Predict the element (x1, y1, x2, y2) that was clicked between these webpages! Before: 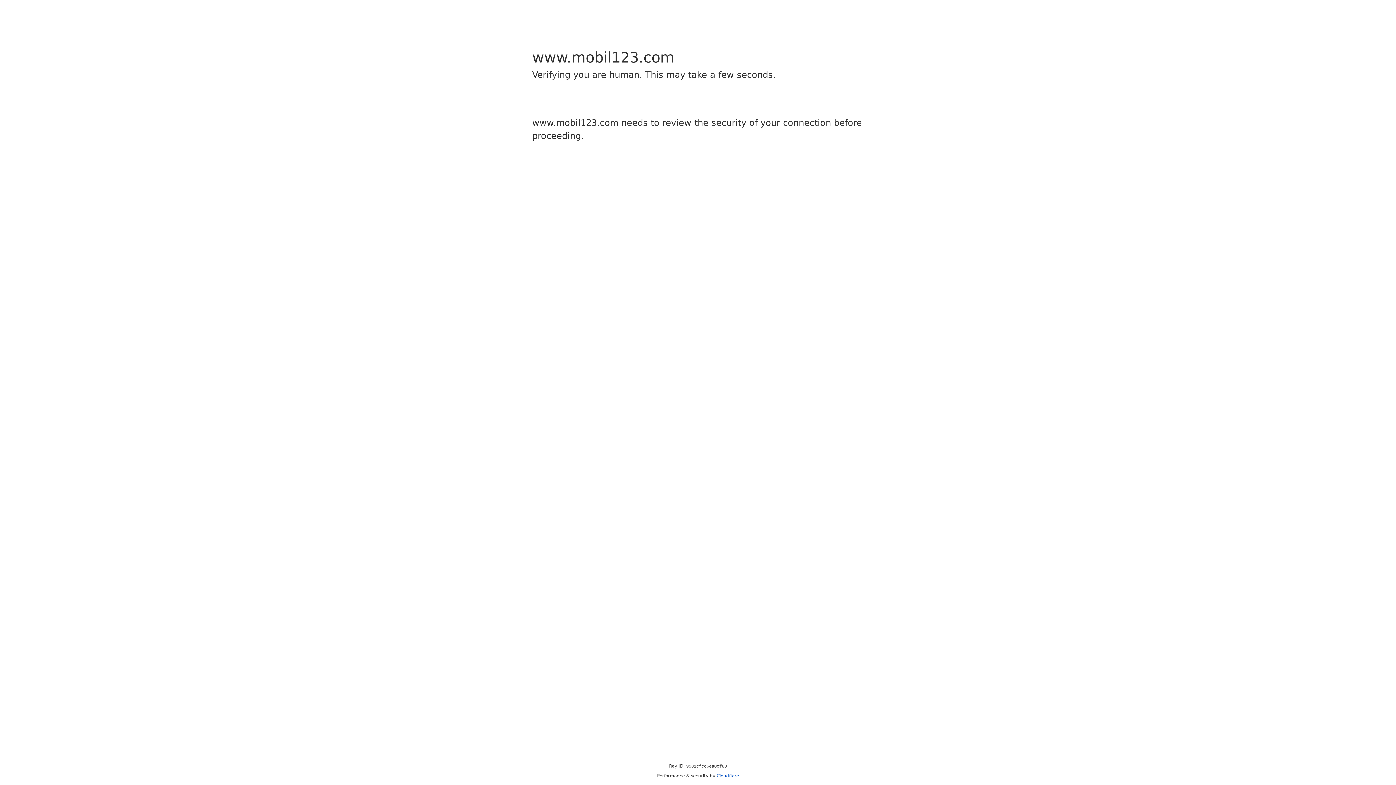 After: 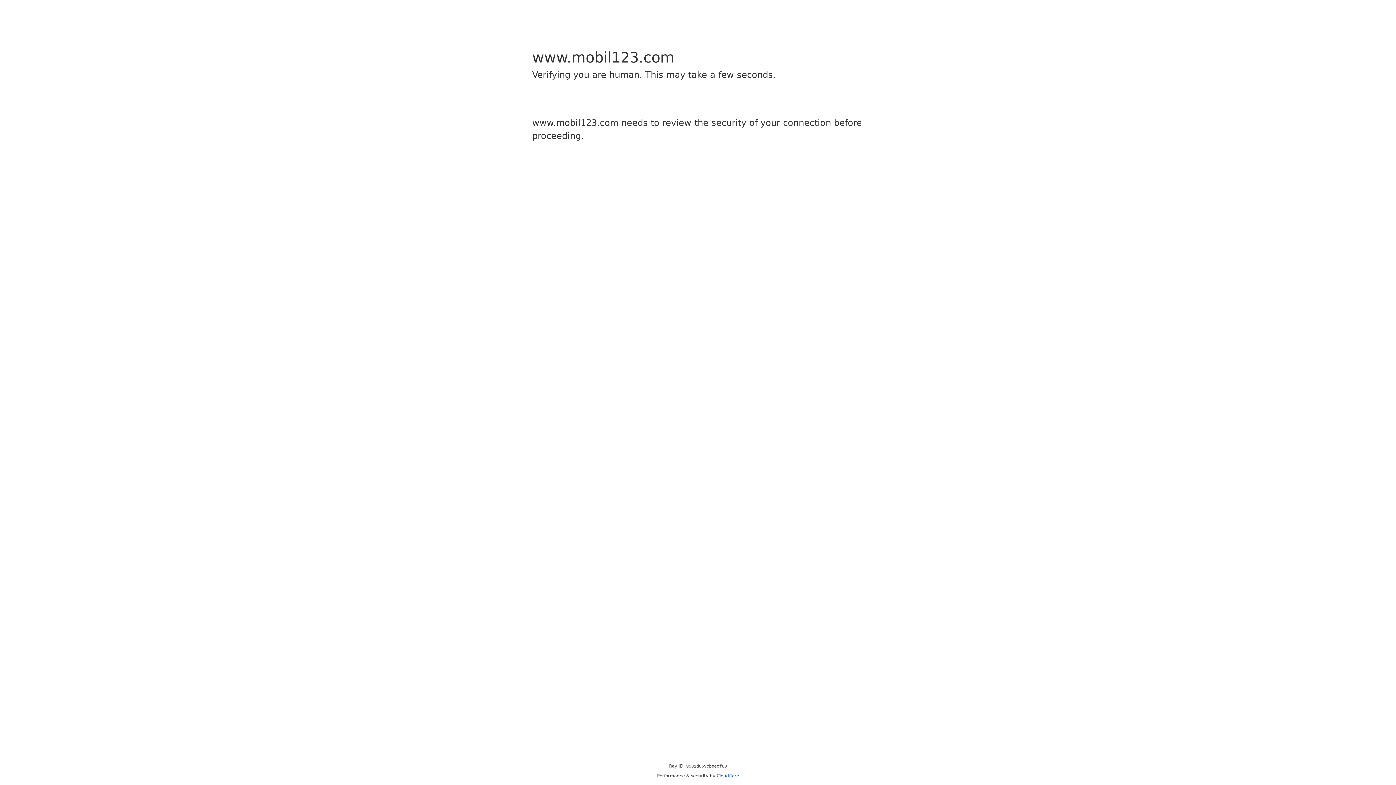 Action: label: Cloudflare bbox: (716, 773, 739, 778)